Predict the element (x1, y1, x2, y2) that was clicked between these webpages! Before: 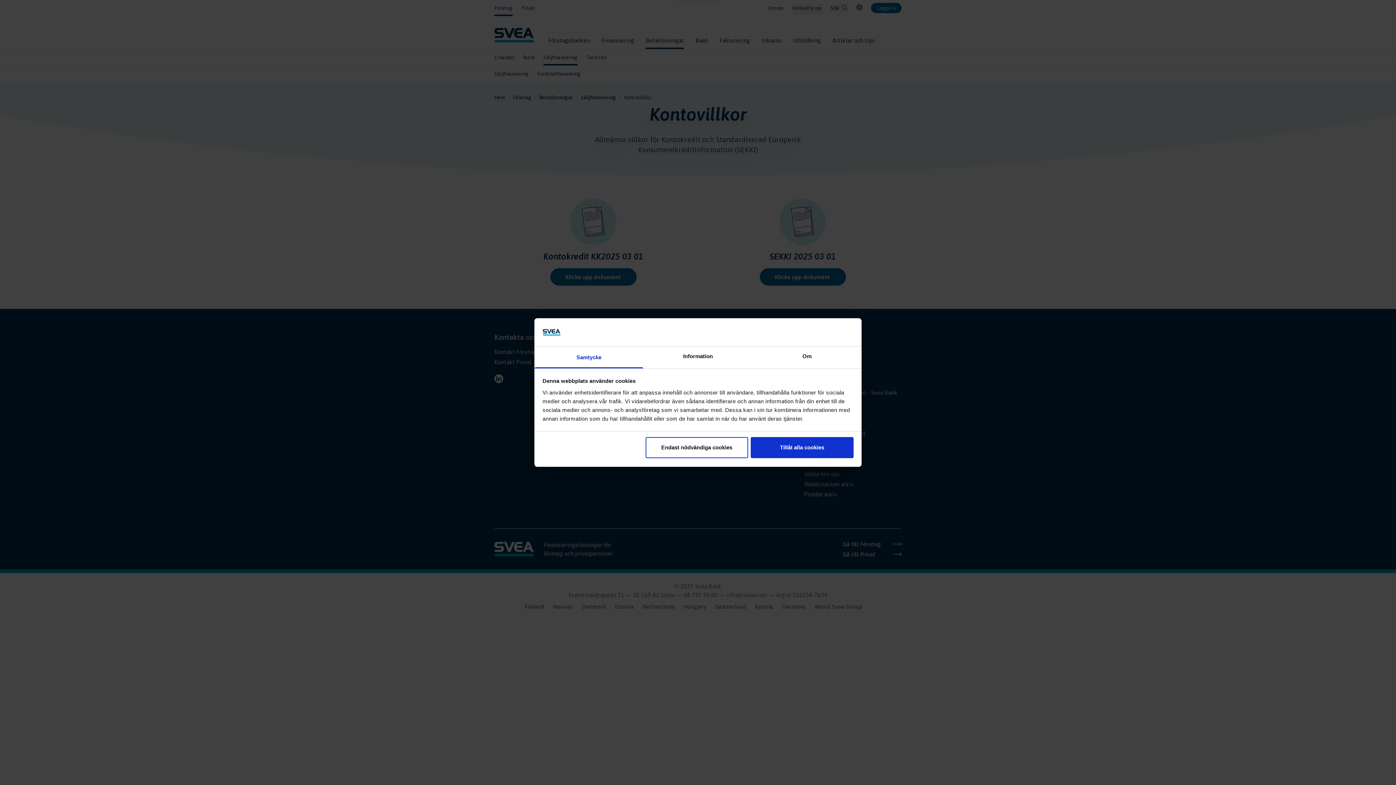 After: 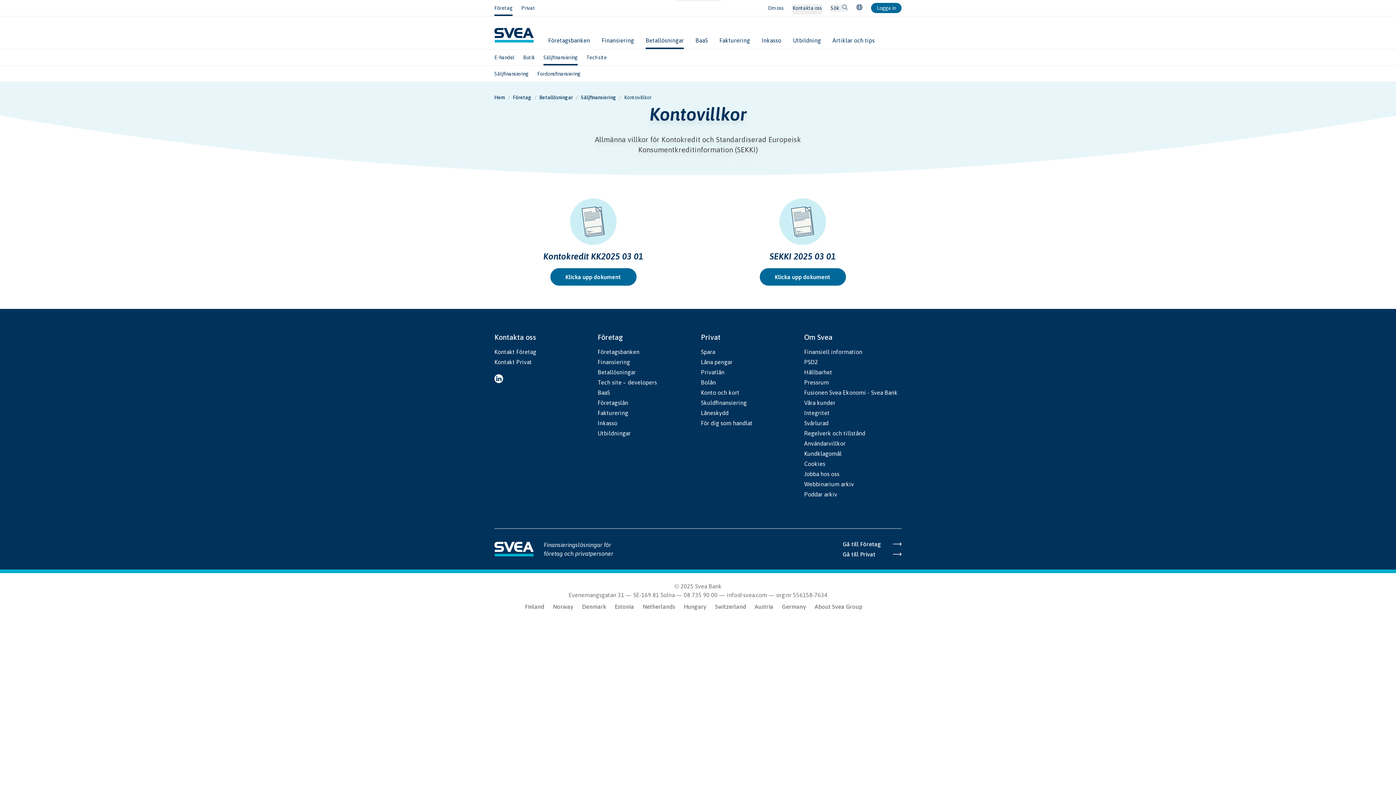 Action: label: Endast nödvändiga cookies bbox: (645, 437, 748, 458)